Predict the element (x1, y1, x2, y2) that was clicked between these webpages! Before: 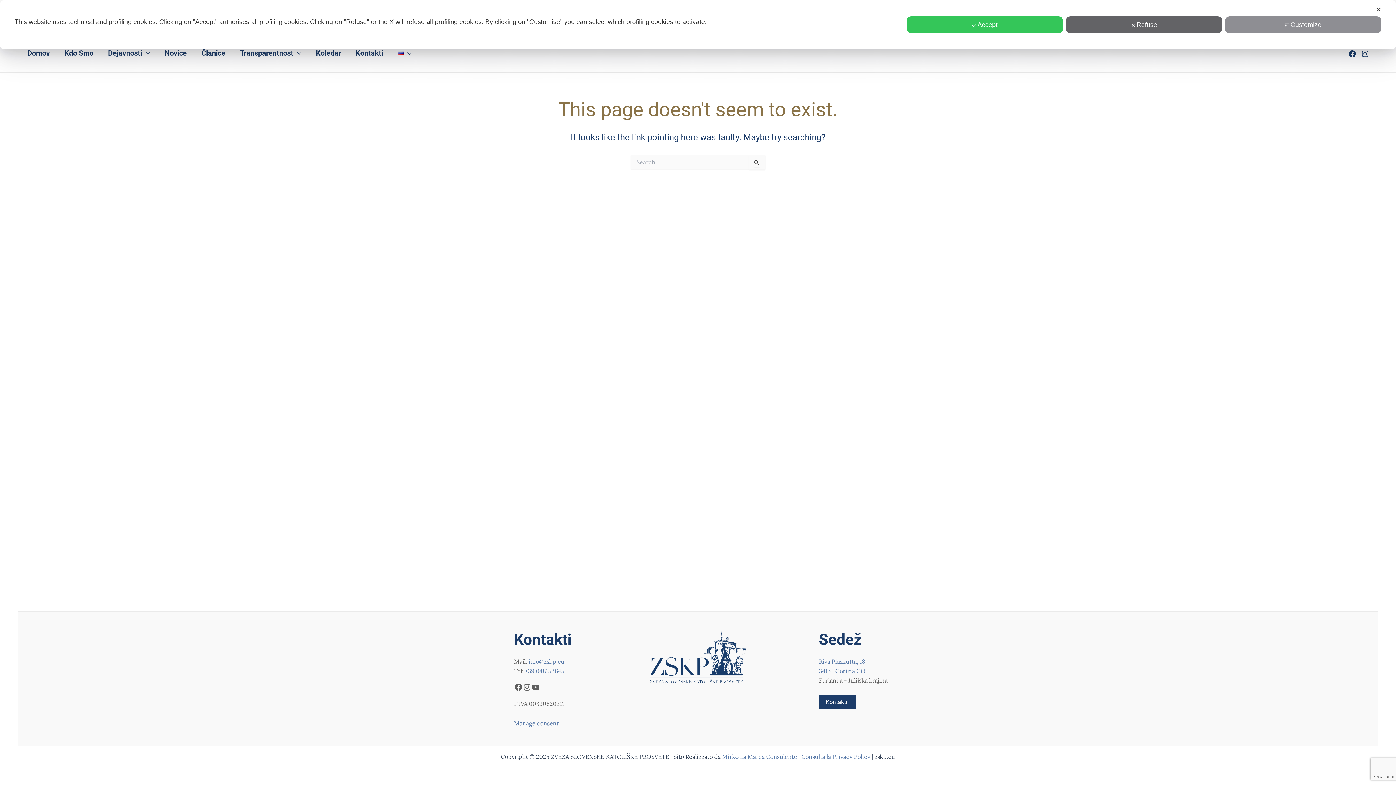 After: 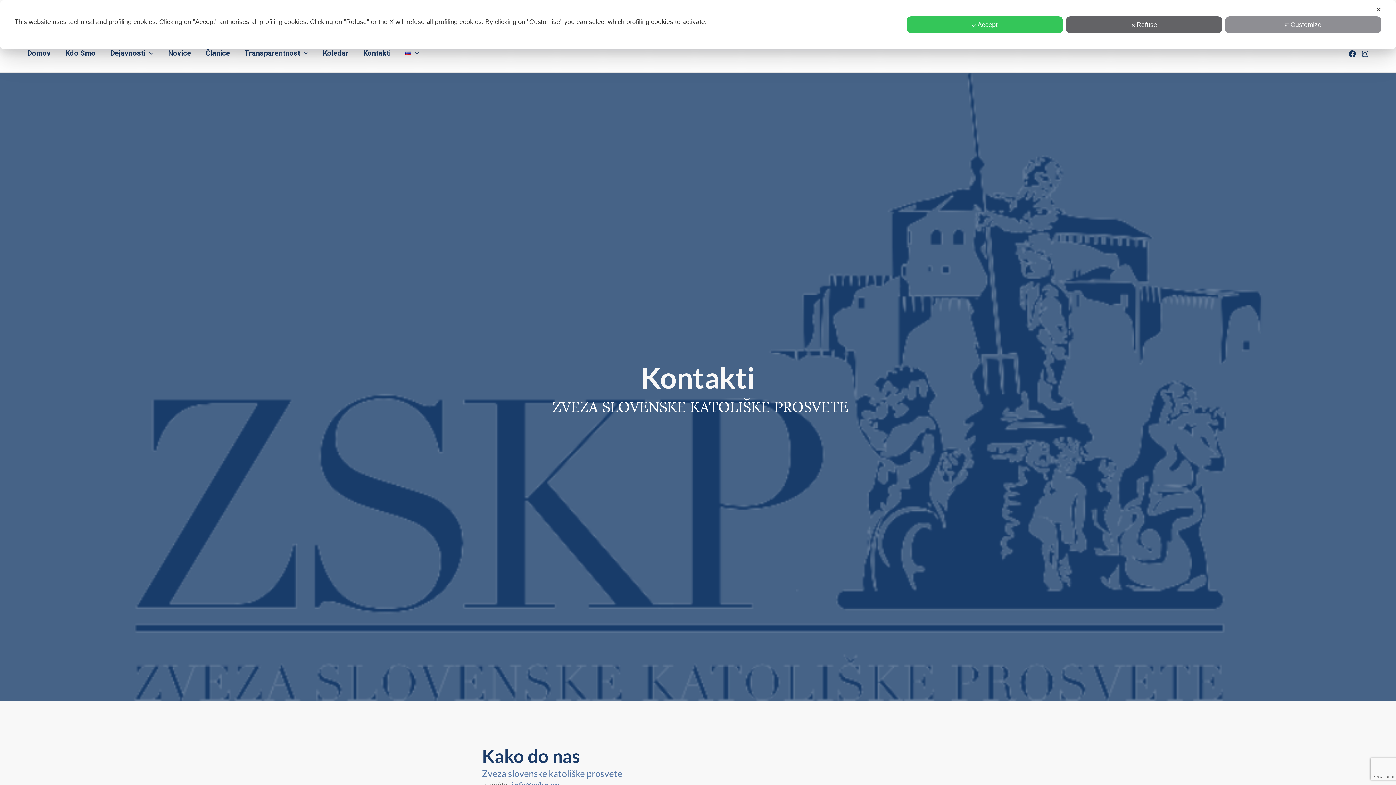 Action: bbox: (348, 44, 390, 62) label: Kontakti